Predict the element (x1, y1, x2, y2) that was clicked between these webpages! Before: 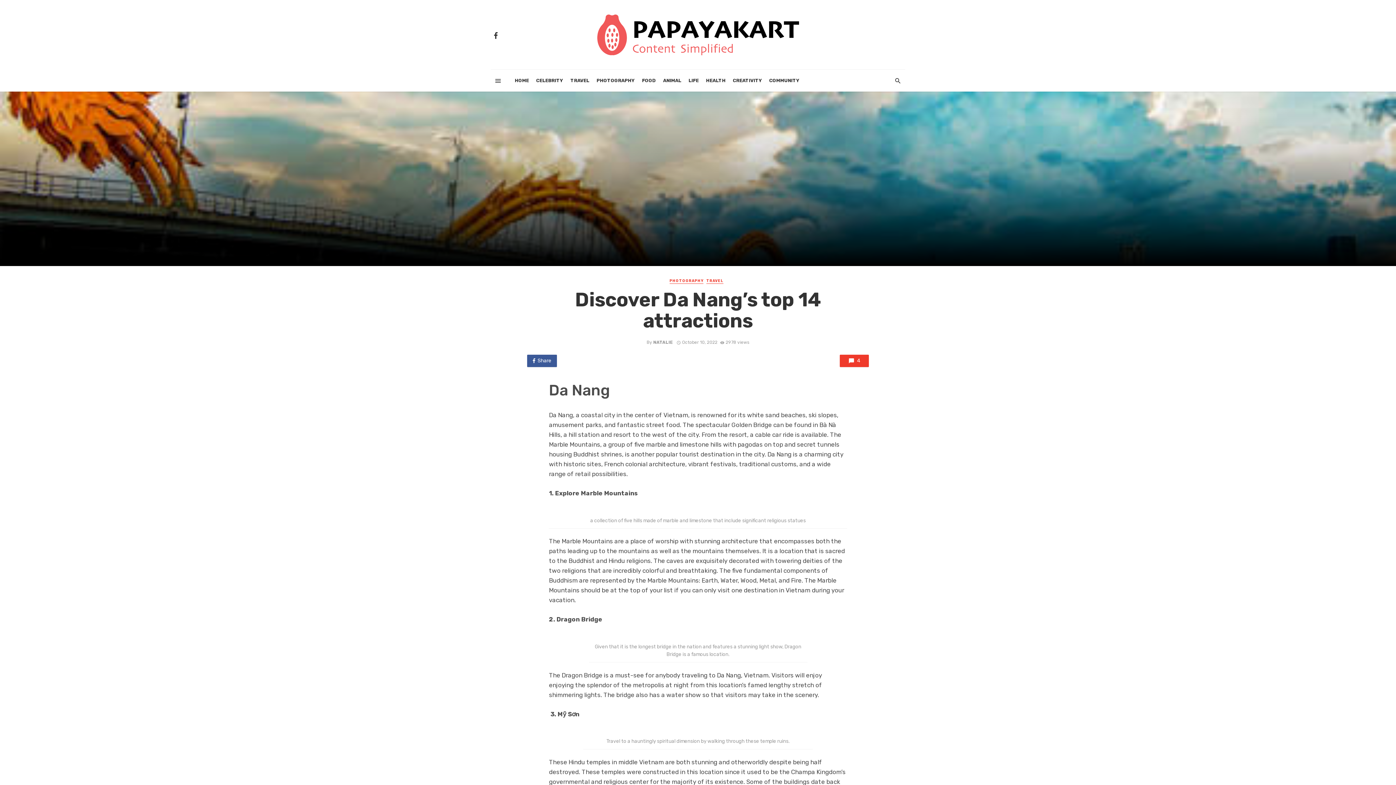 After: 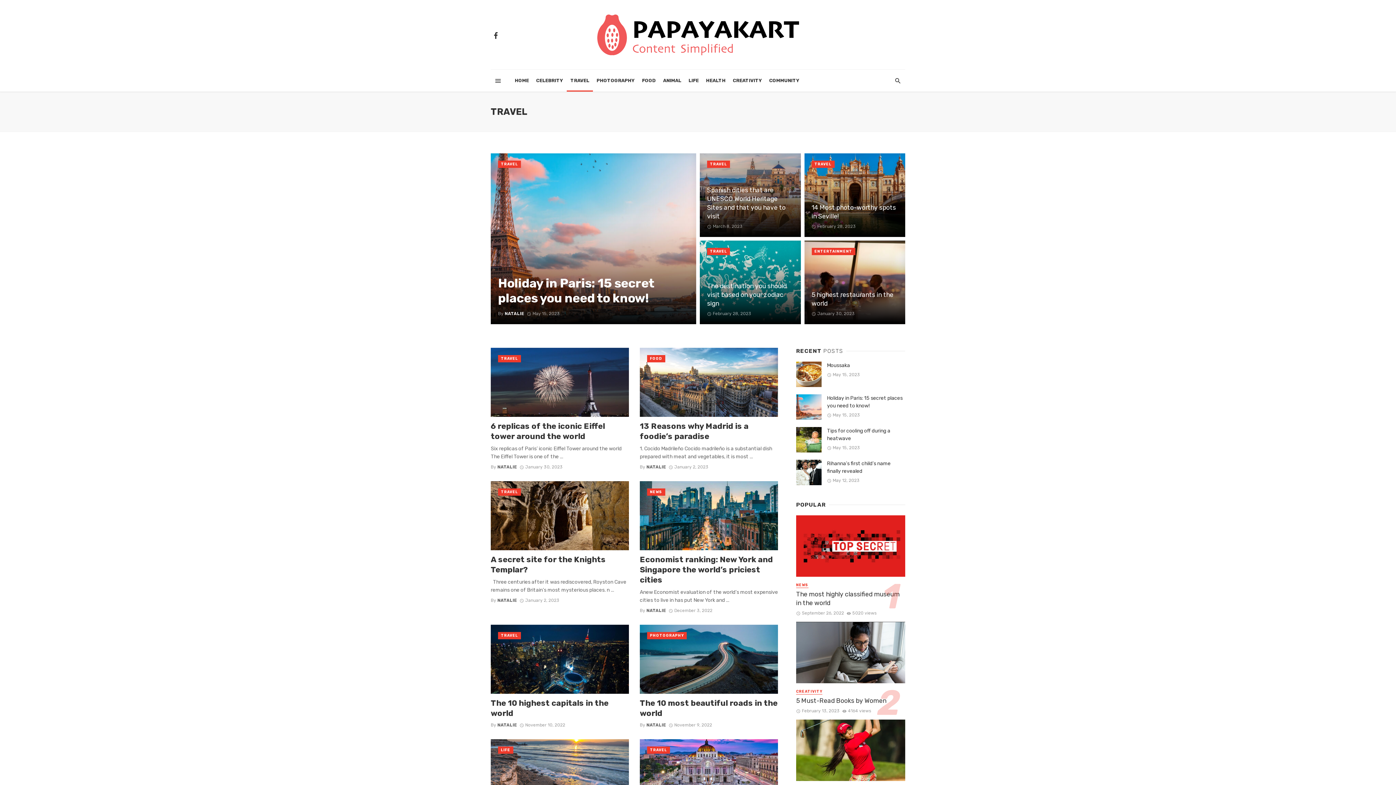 Action: bbox: (566, 69, 593, 91) label: TRAVEL